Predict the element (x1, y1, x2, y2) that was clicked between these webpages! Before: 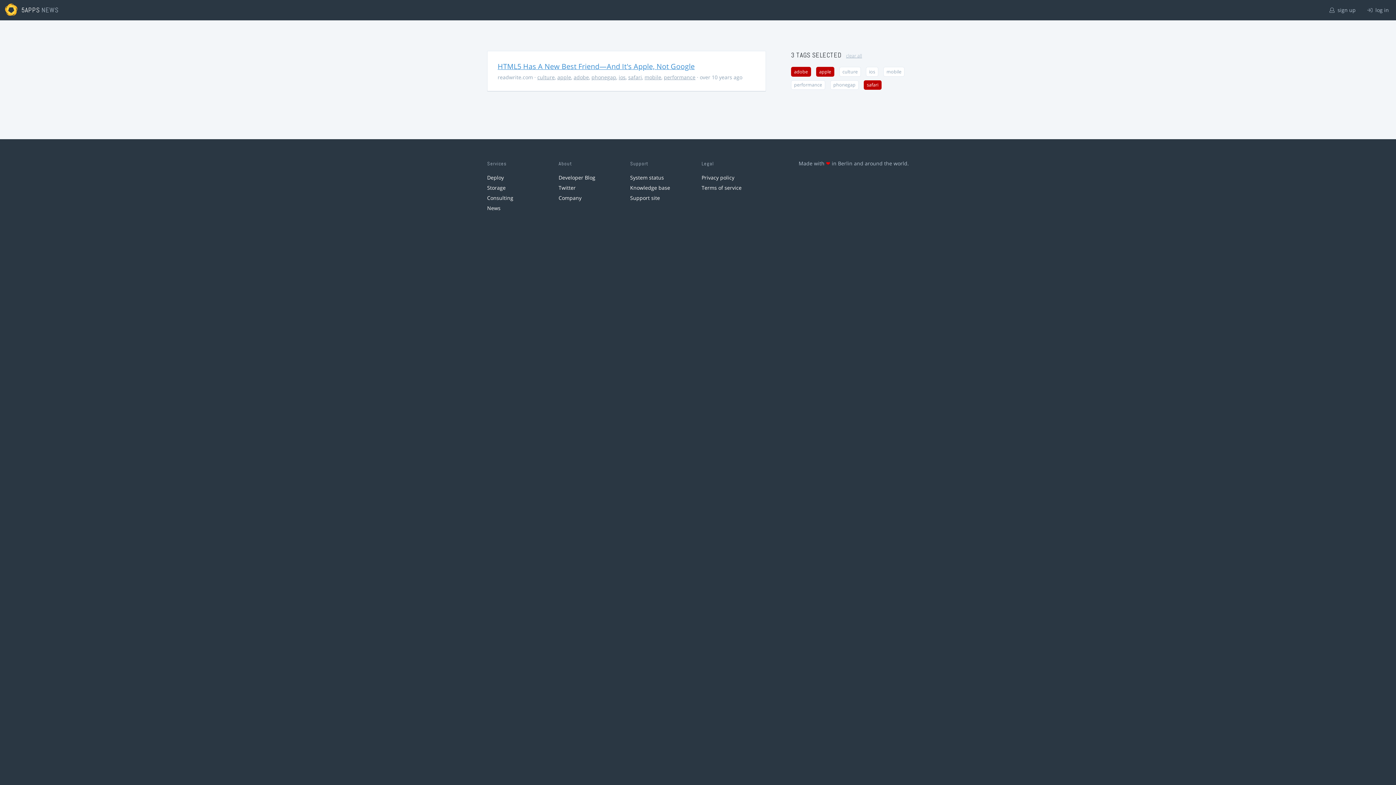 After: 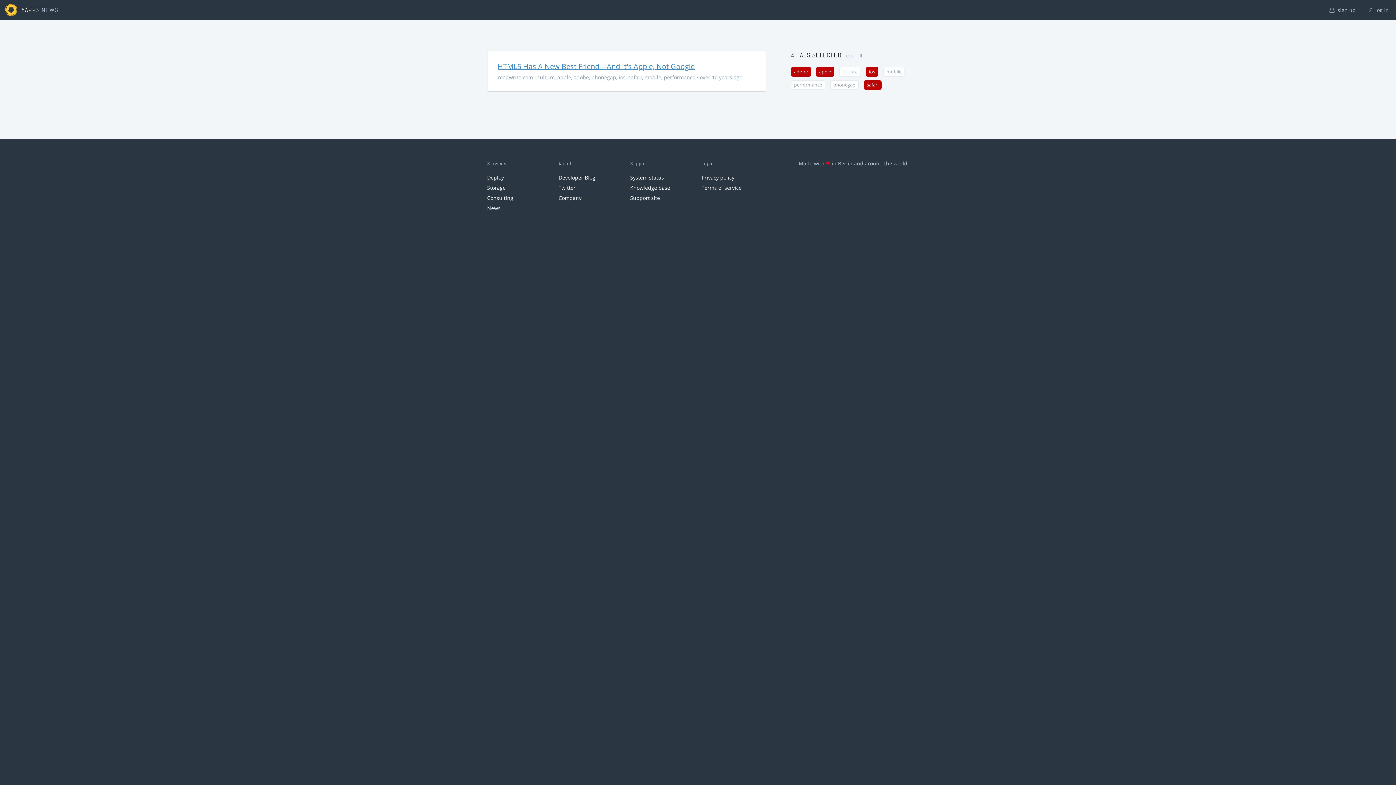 Action: label: ios bbox: (866, 66, 878, 76)